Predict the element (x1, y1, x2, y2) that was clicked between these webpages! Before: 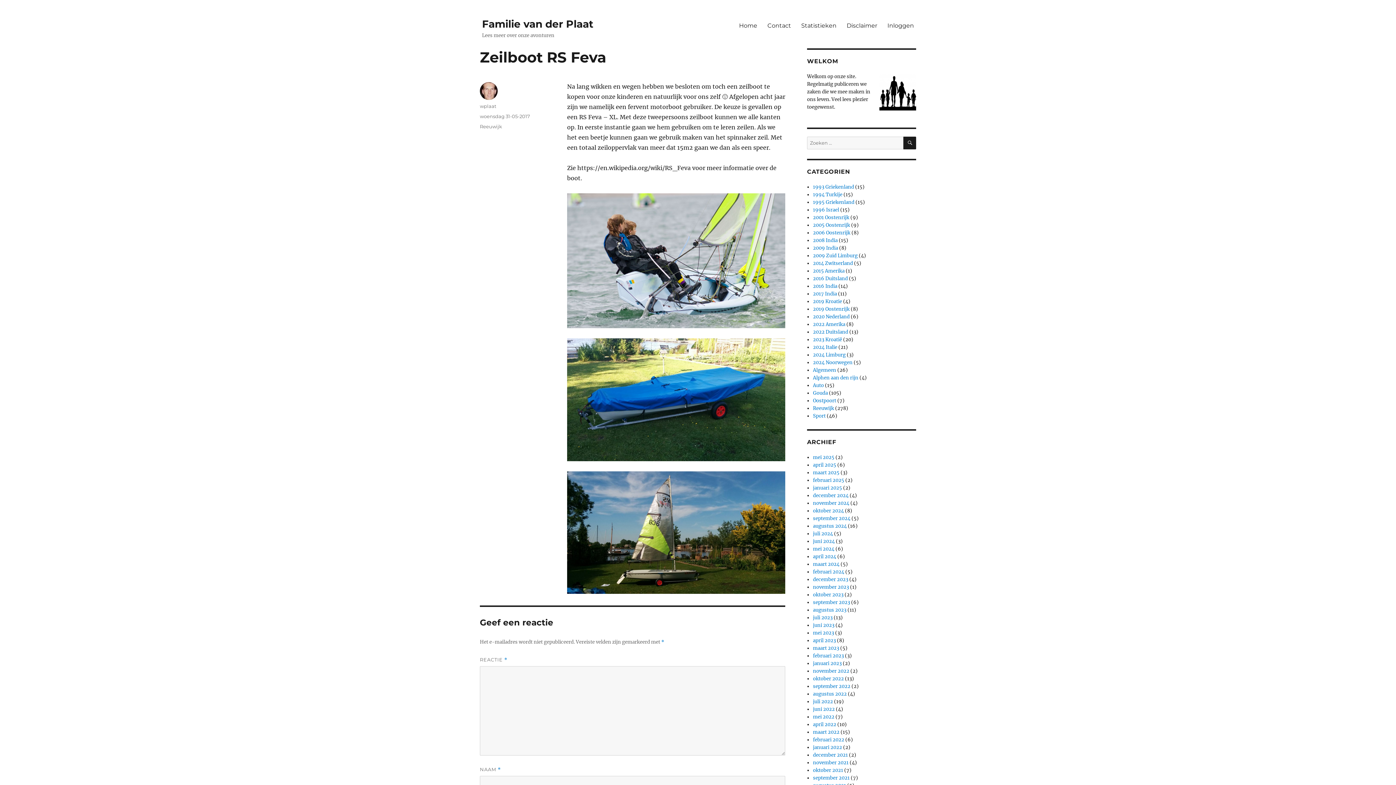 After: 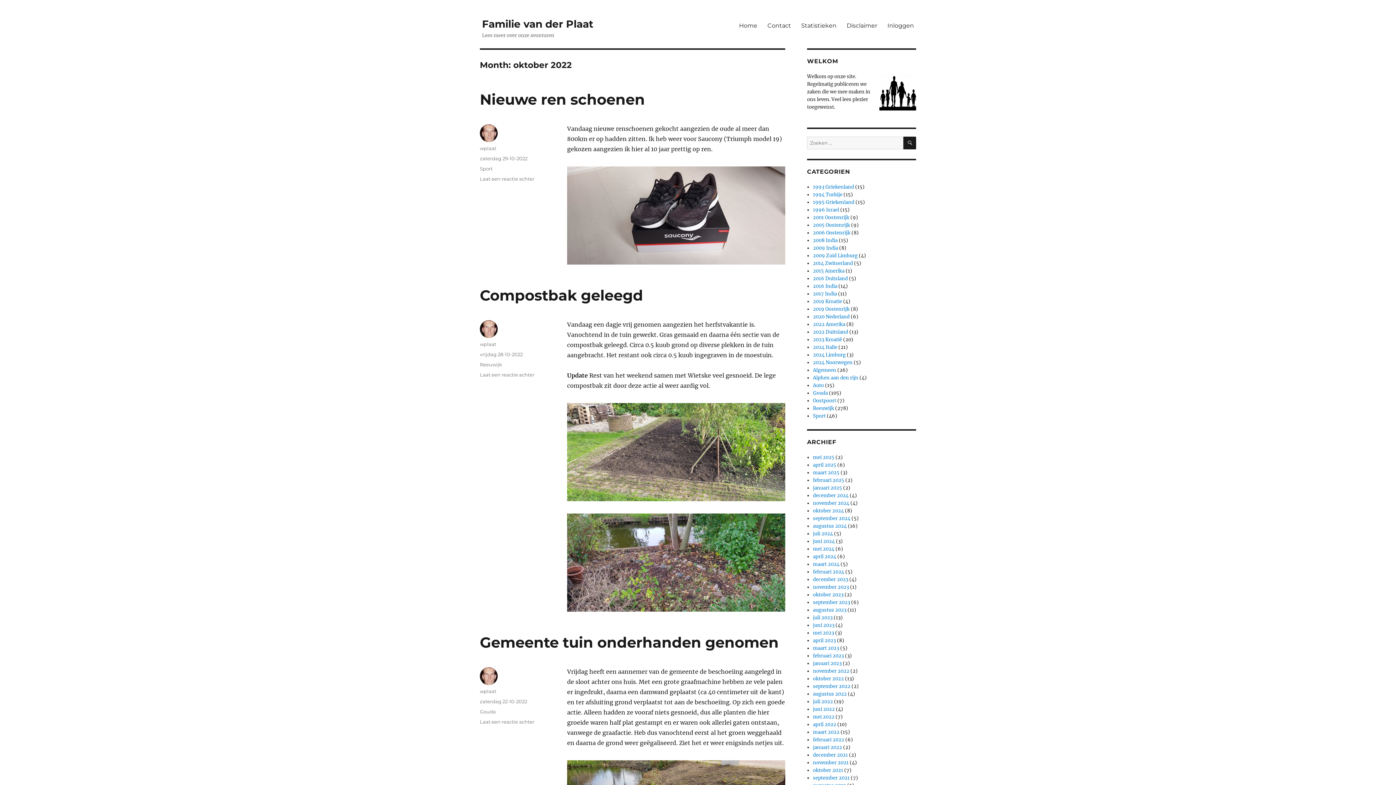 Action: label: oktober 2022 bbox: (813, 676, 844, 682)